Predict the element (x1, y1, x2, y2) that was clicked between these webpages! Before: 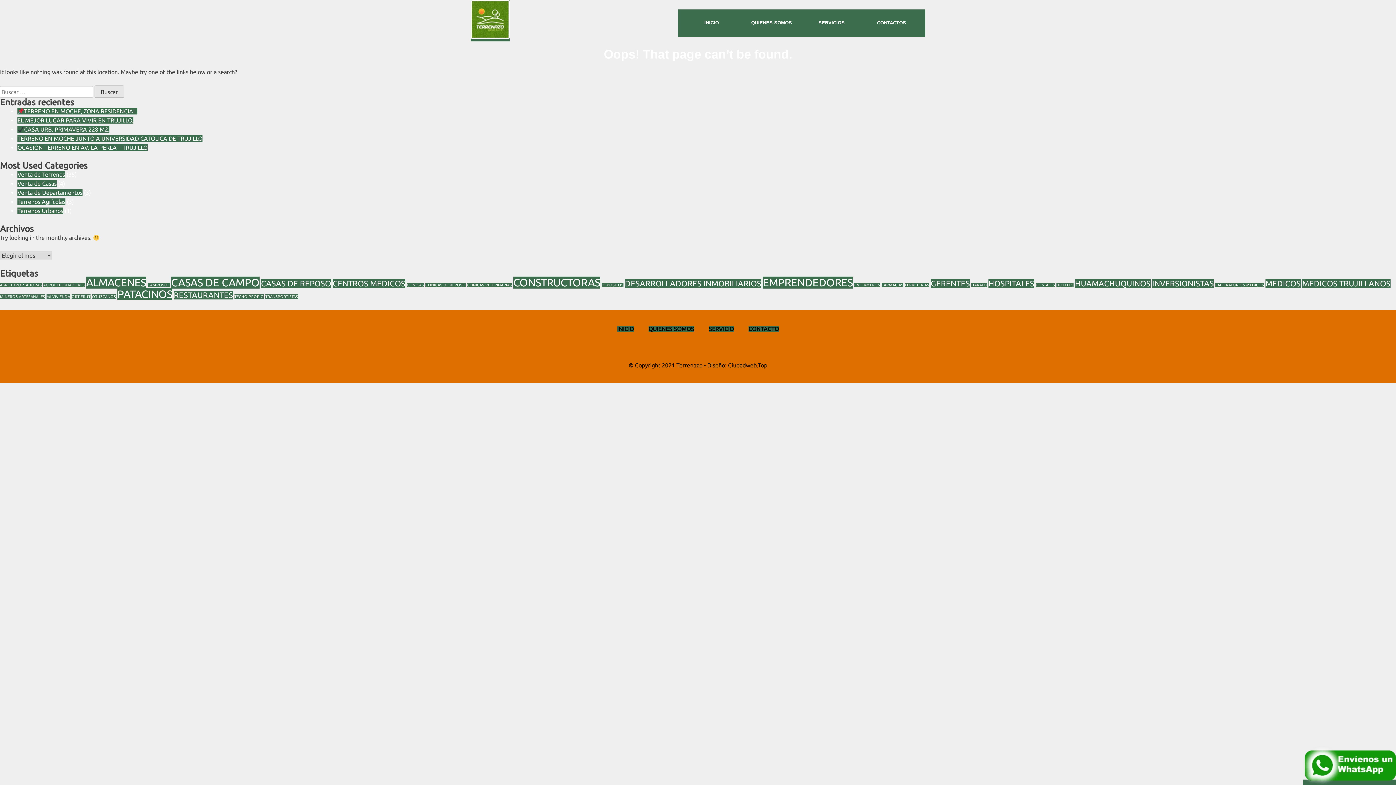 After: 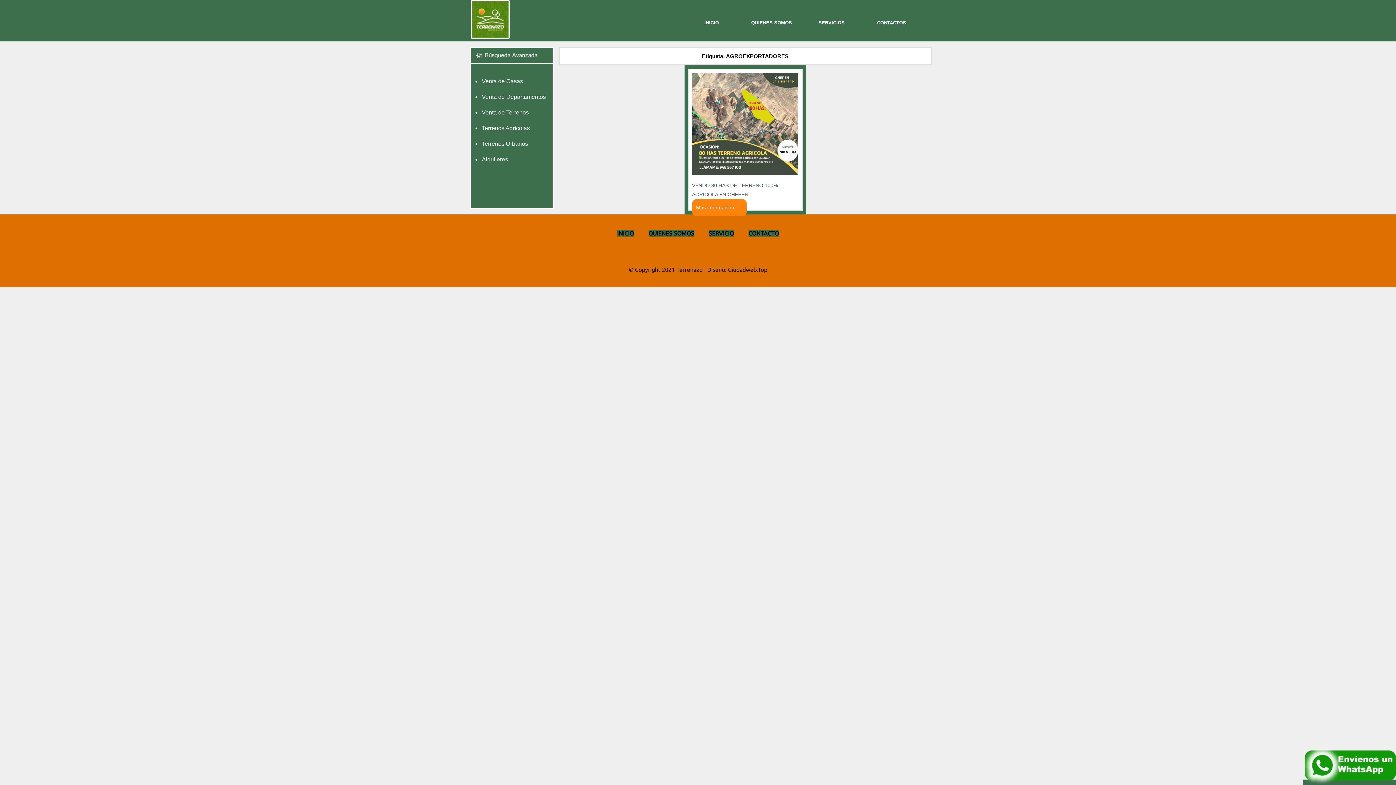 Action: label: AGROEXPORTADORES (1 elemento) bbox: (43, 283, 84, 287)